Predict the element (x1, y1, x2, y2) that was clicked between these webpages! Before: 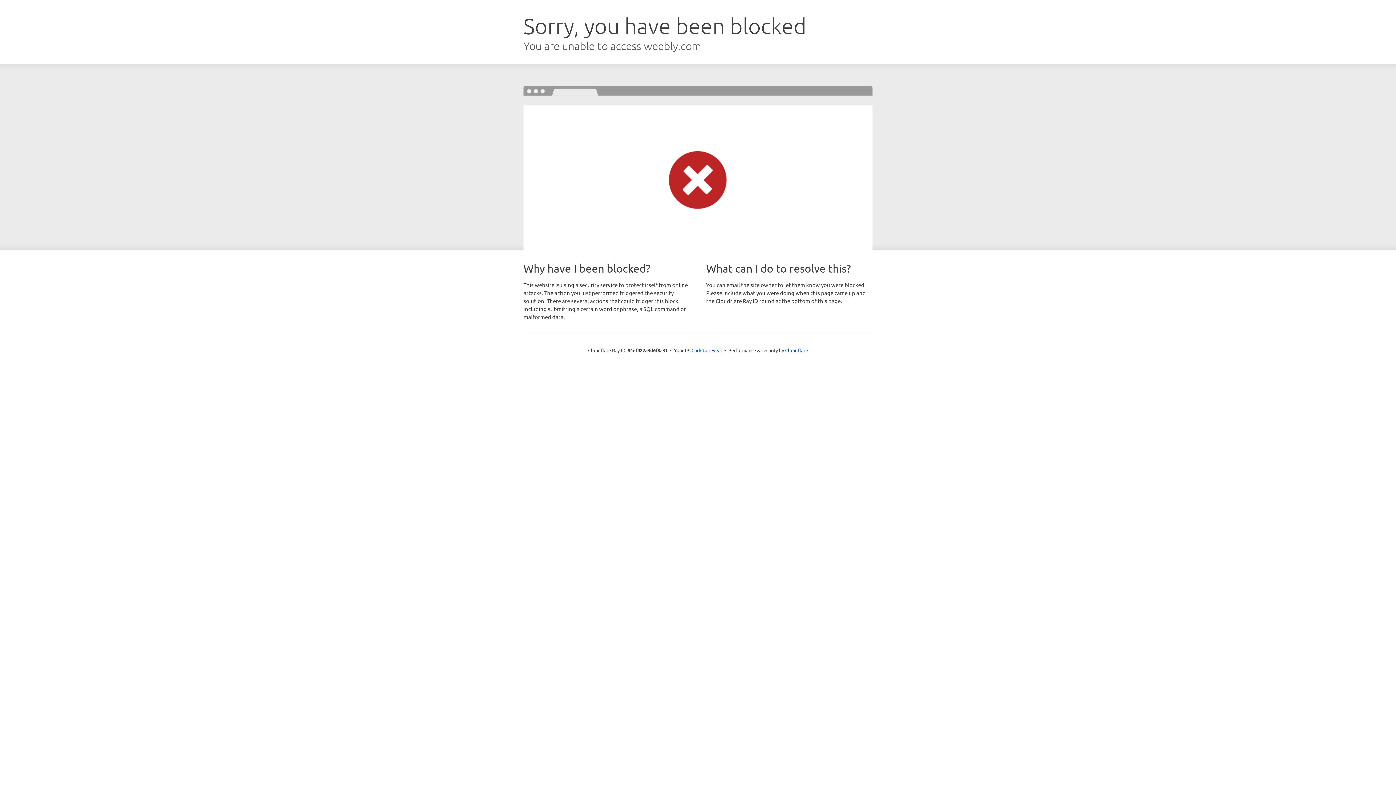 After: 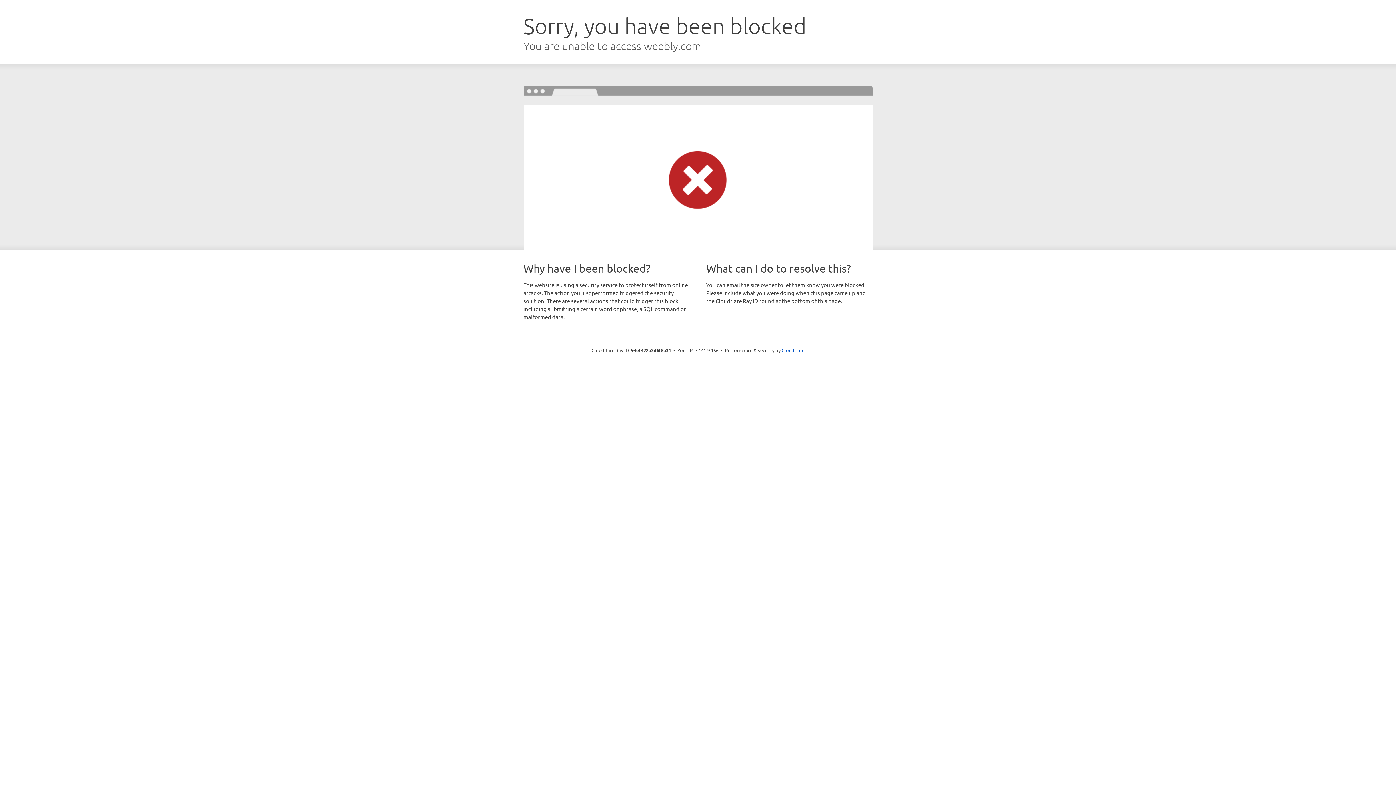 Action: label: Click to reveal bbox: (691, 346, 722, 353)